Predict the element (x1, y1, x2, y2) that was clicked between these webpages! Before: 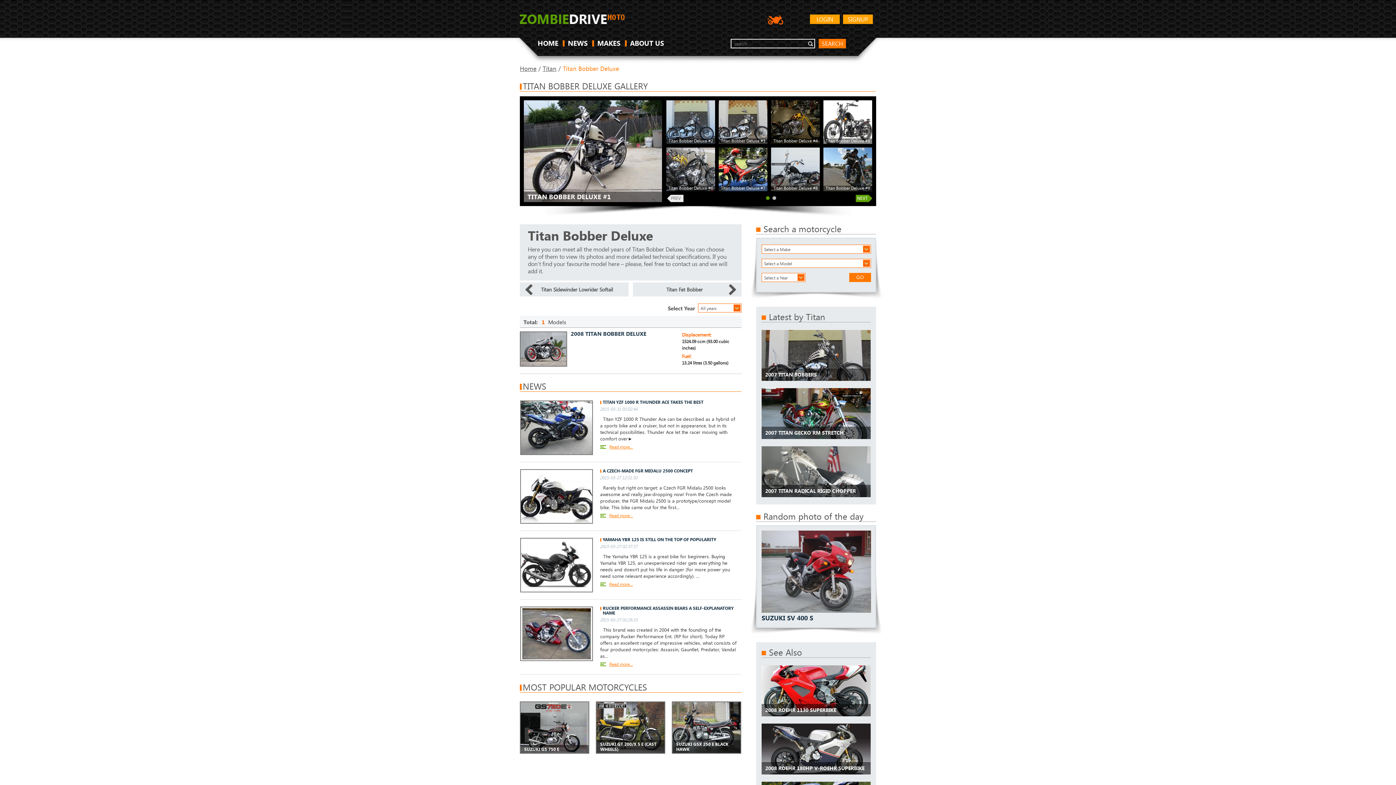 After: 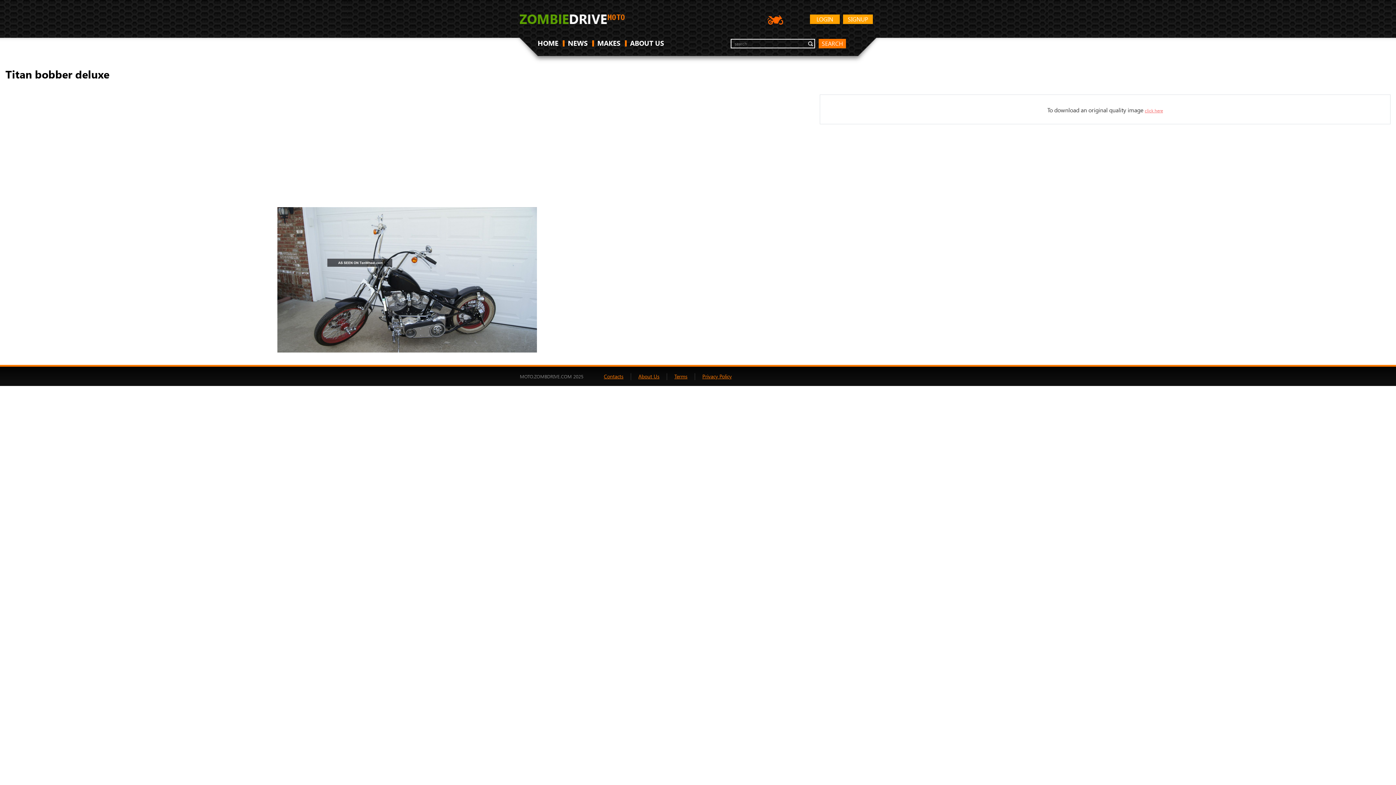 Action: bbox: (771, 147, 820, 191)